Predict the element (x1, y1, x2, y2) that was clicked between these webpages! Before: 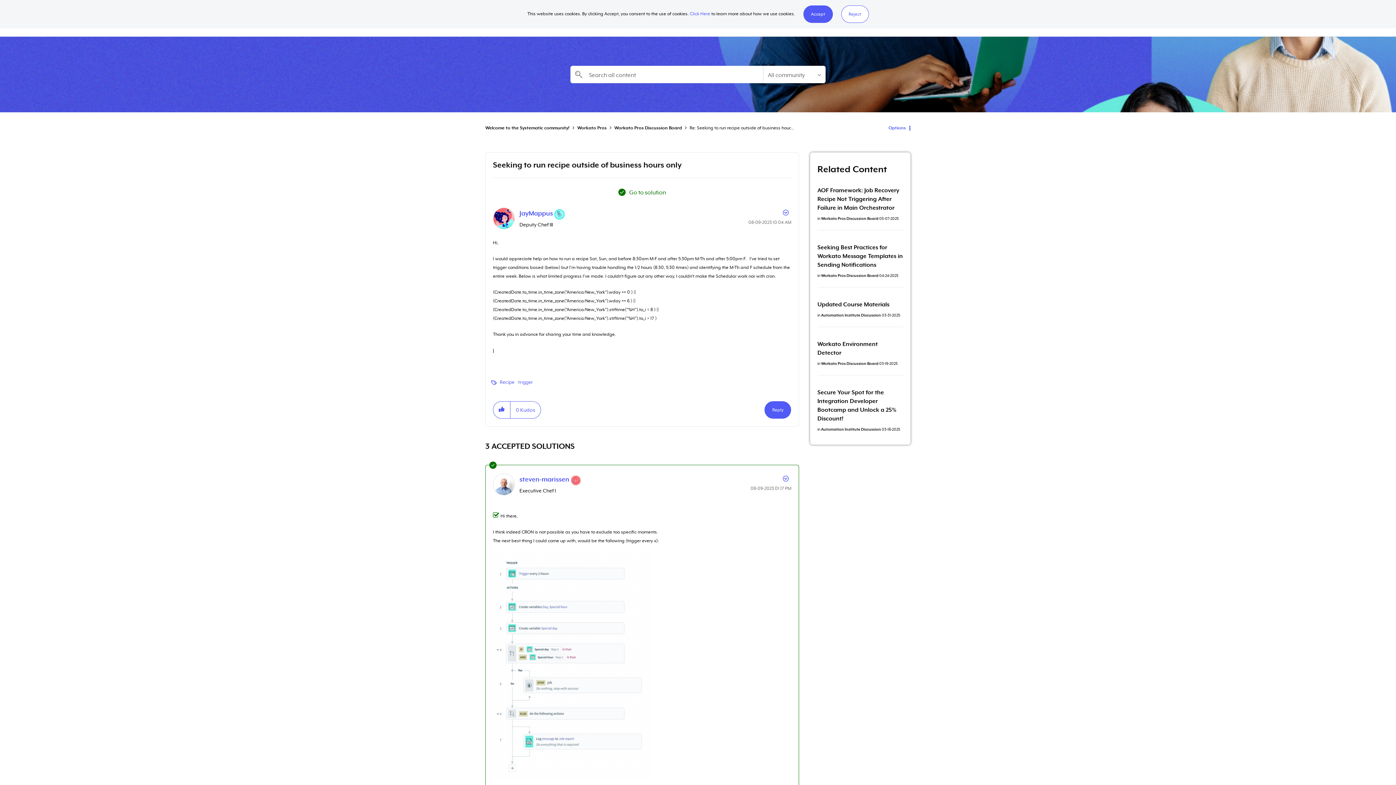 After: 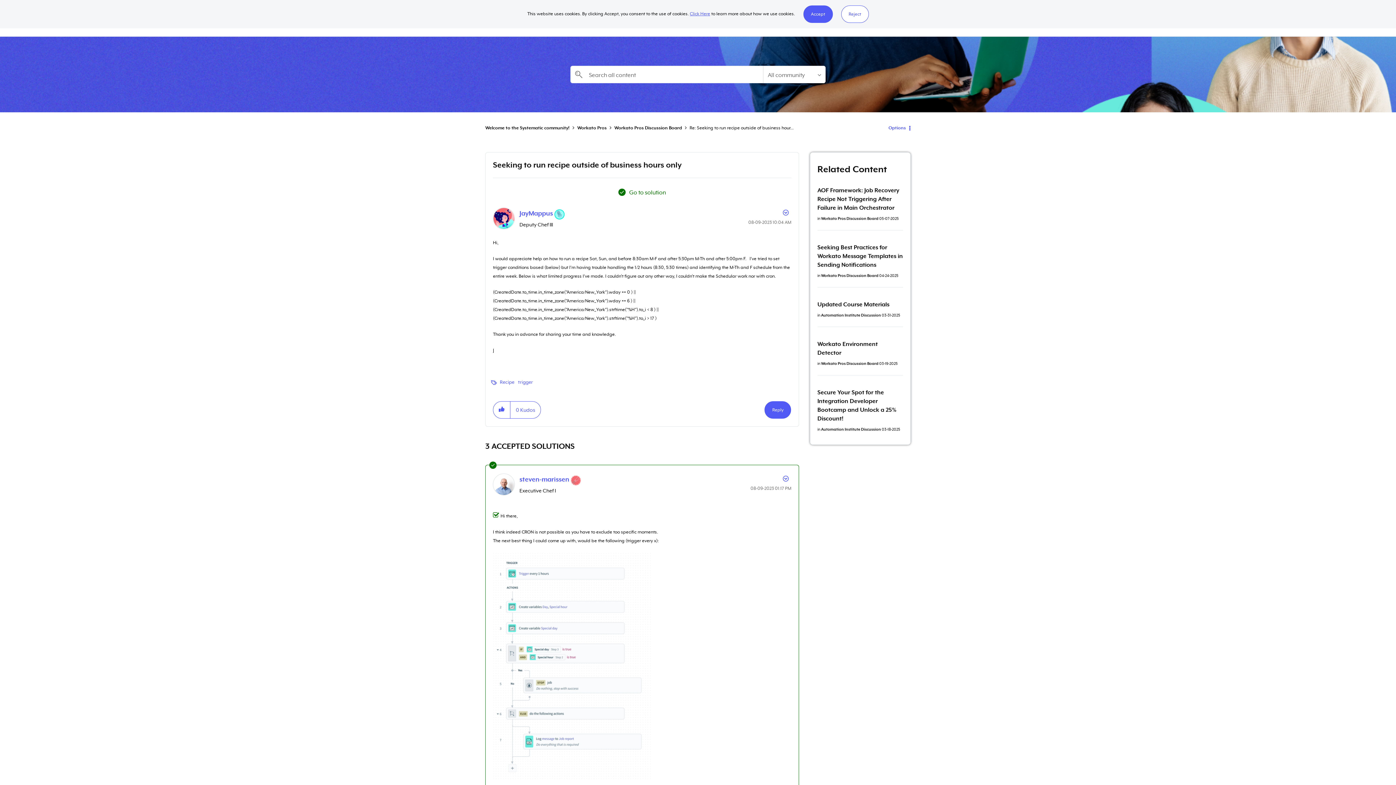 Action: bbox: (690, 11, 710, 16) label: Click Here